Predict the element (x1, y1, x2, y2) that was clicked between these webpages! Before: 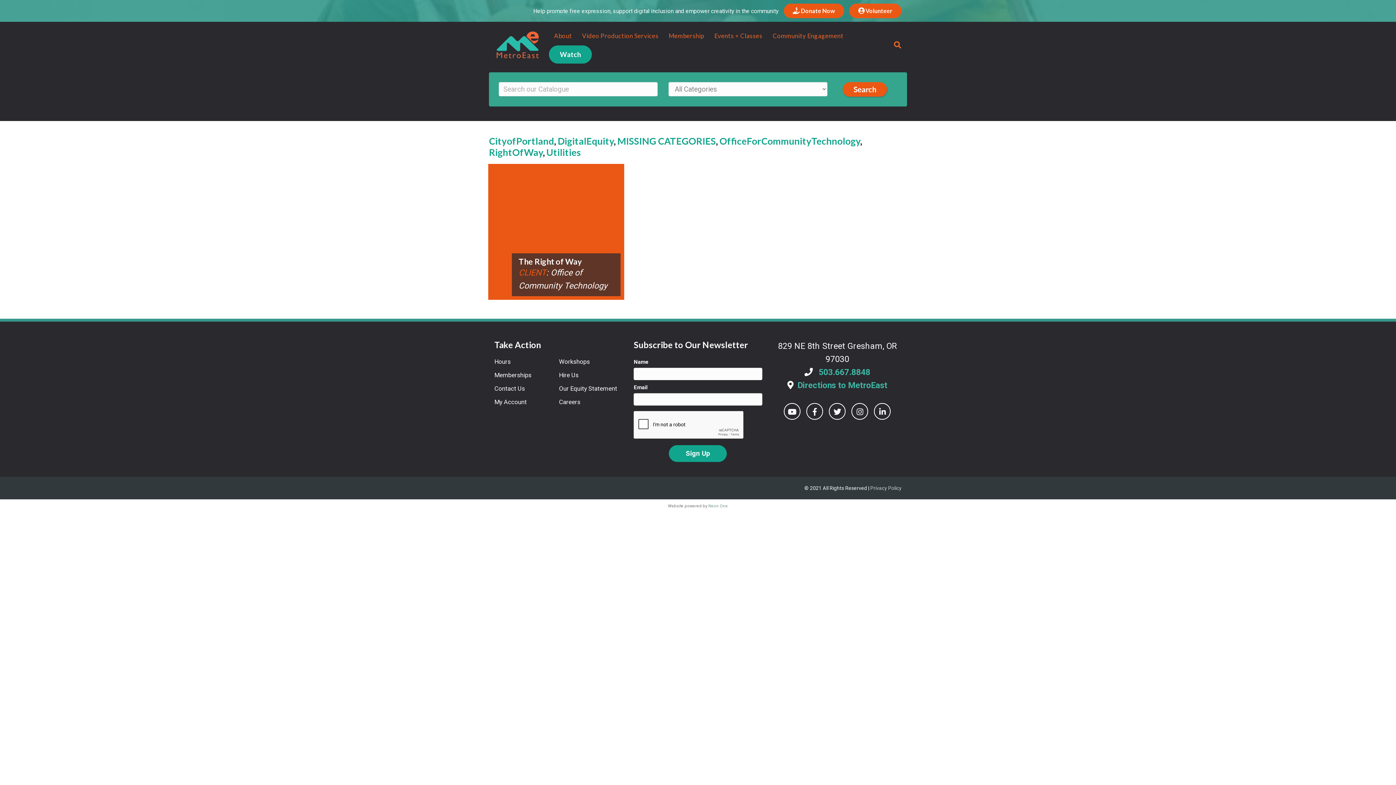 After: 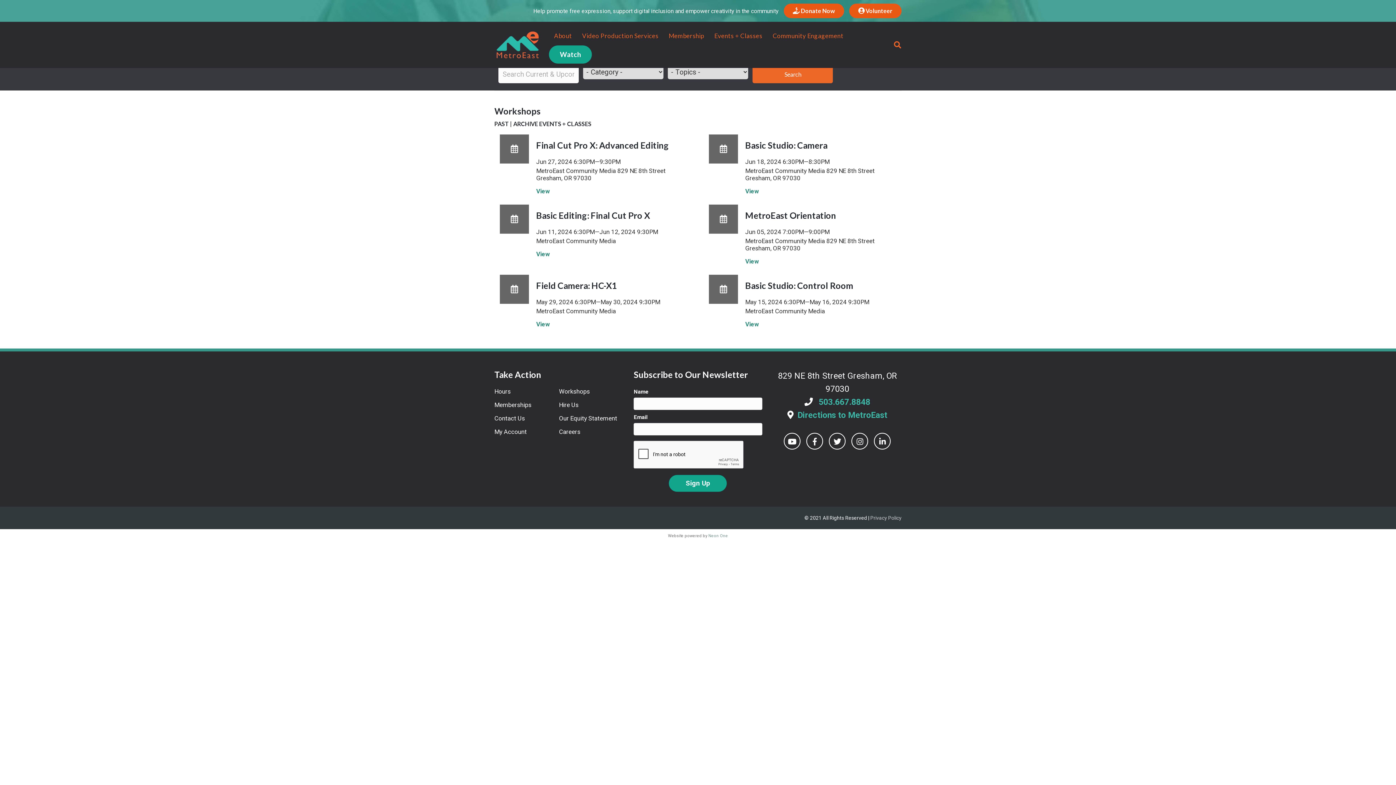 Action: bbox: (559, 357, 621, 366) label: Workshops